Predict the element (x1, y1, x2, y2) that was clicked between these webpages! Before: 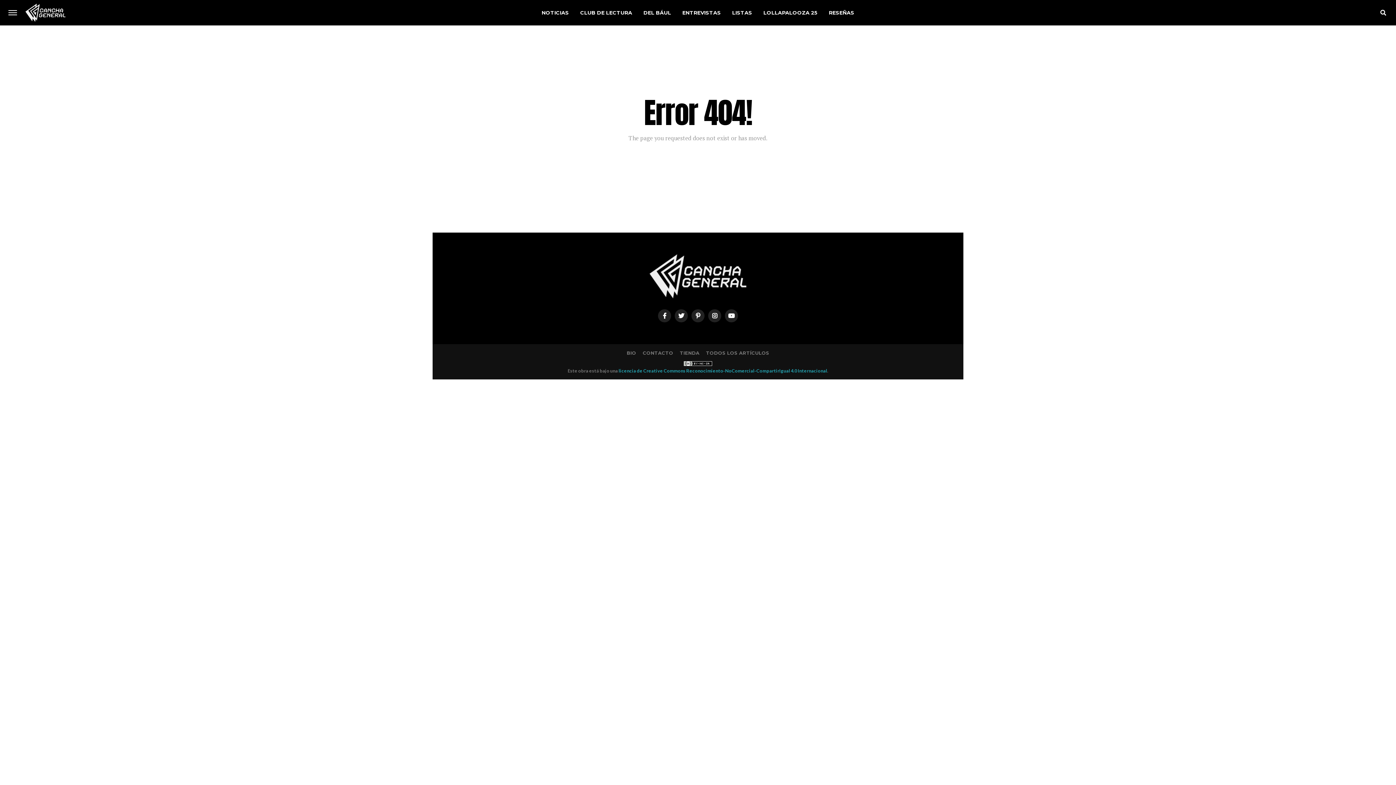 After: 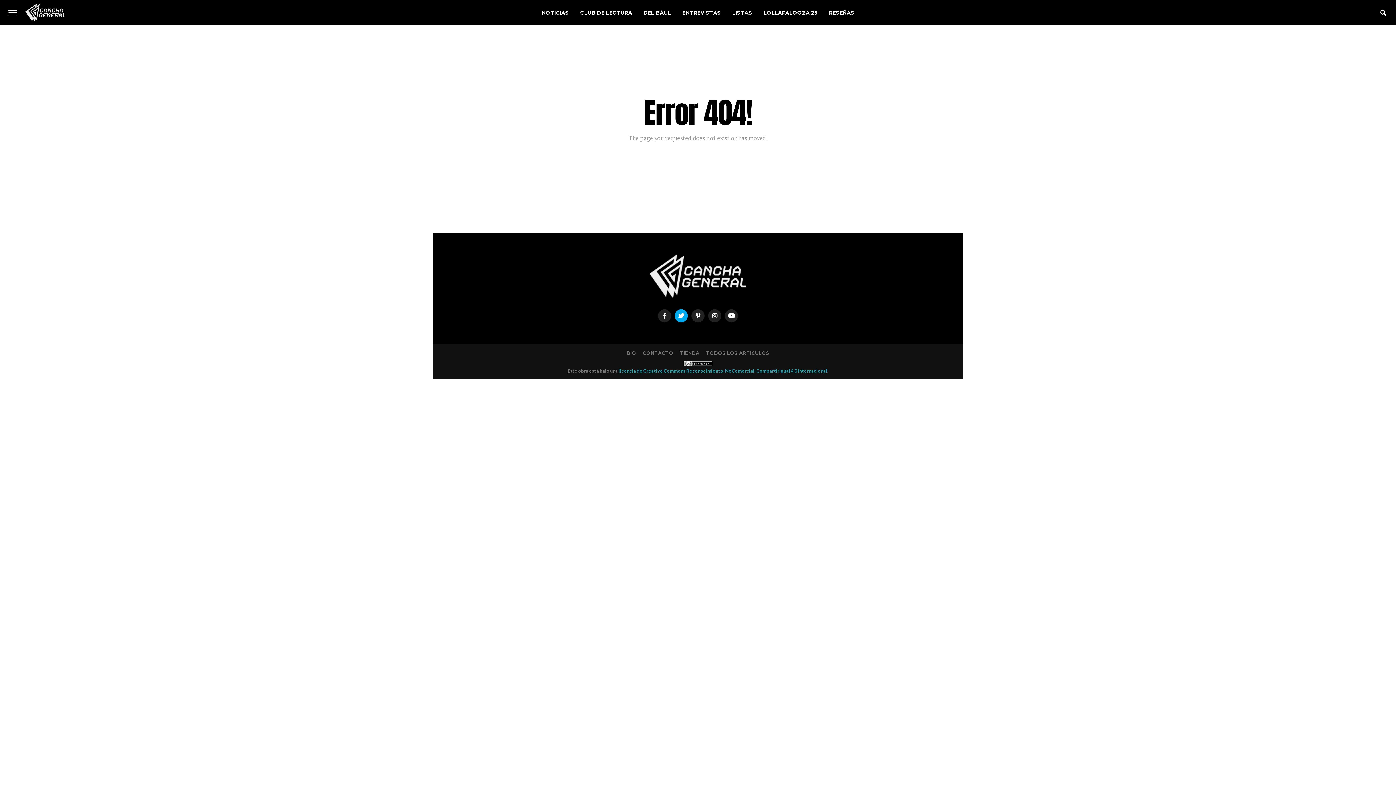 Action: bbox: (674, 309, 688, 322)